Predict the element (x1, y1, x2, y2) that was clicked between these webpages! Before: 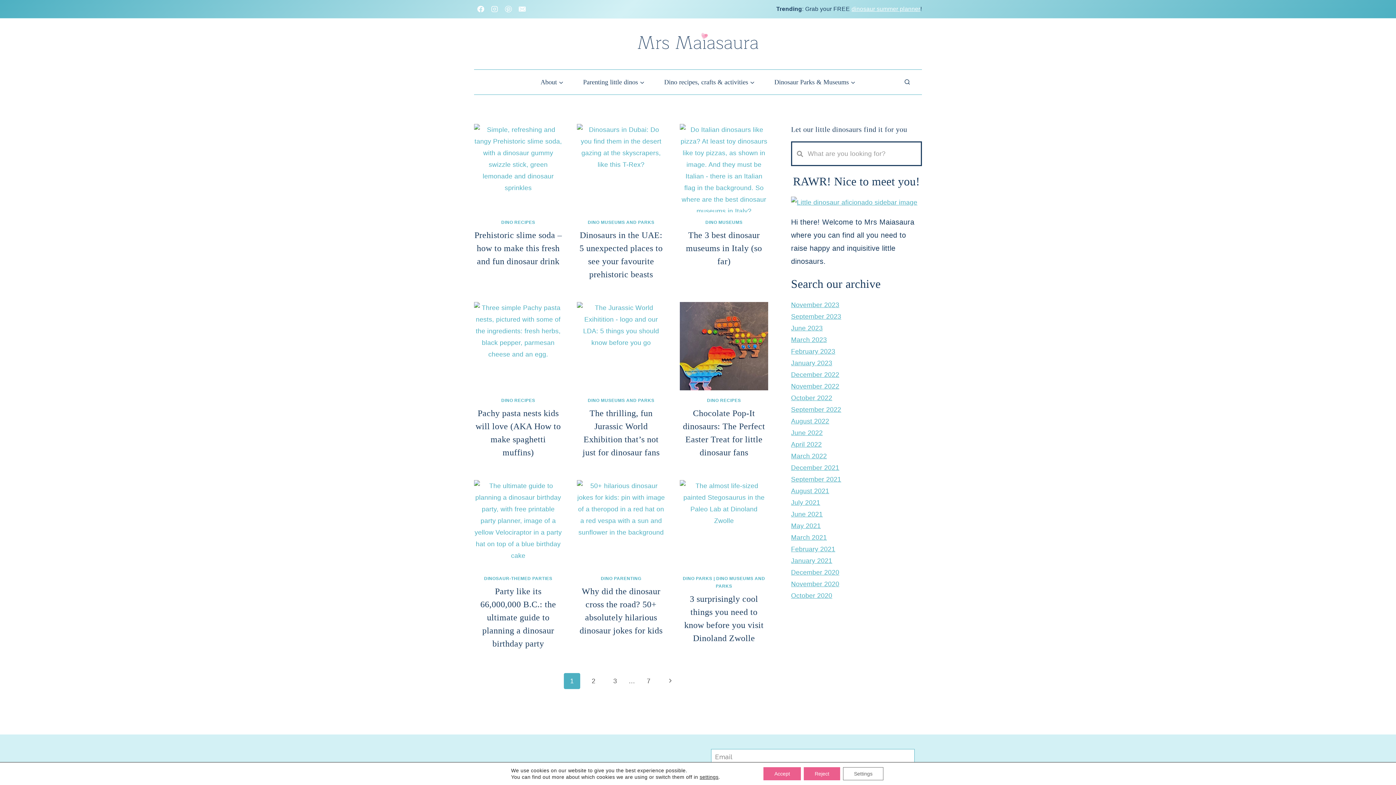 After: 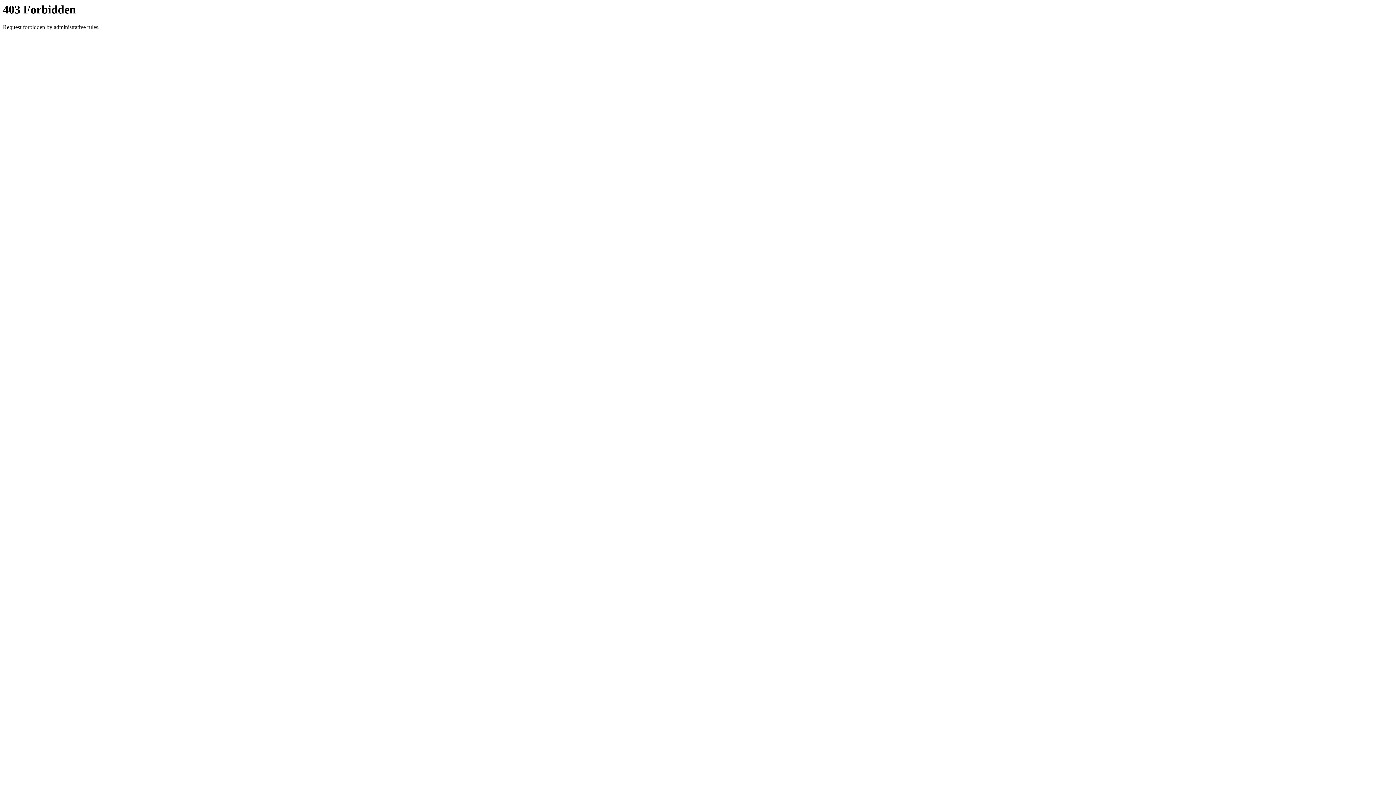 Action: label: DINO RECIPES bbox: (501, 220, 535, 225)